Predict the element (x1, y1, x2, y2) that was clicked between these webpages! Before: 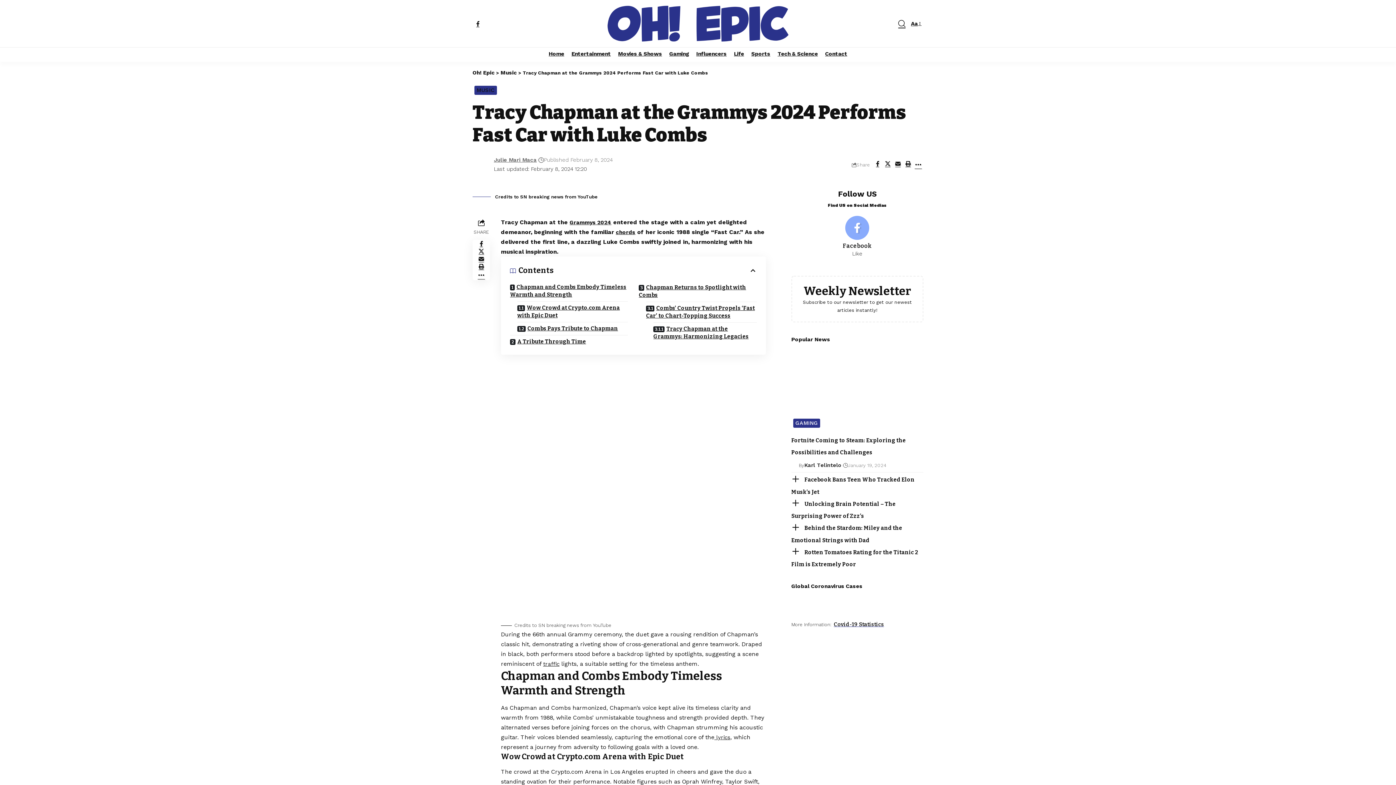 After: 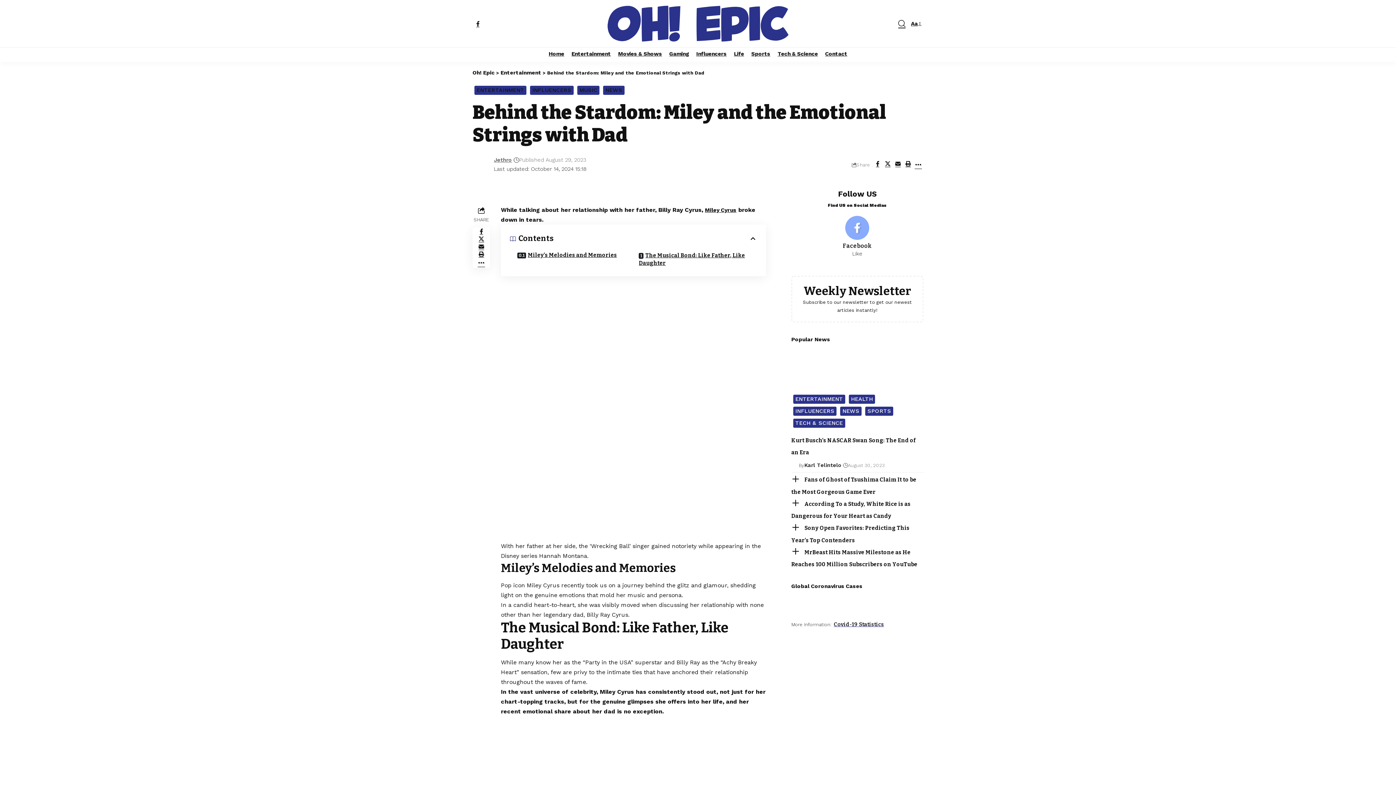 Action: label: chords bbox: (616, 229, 635, 235)